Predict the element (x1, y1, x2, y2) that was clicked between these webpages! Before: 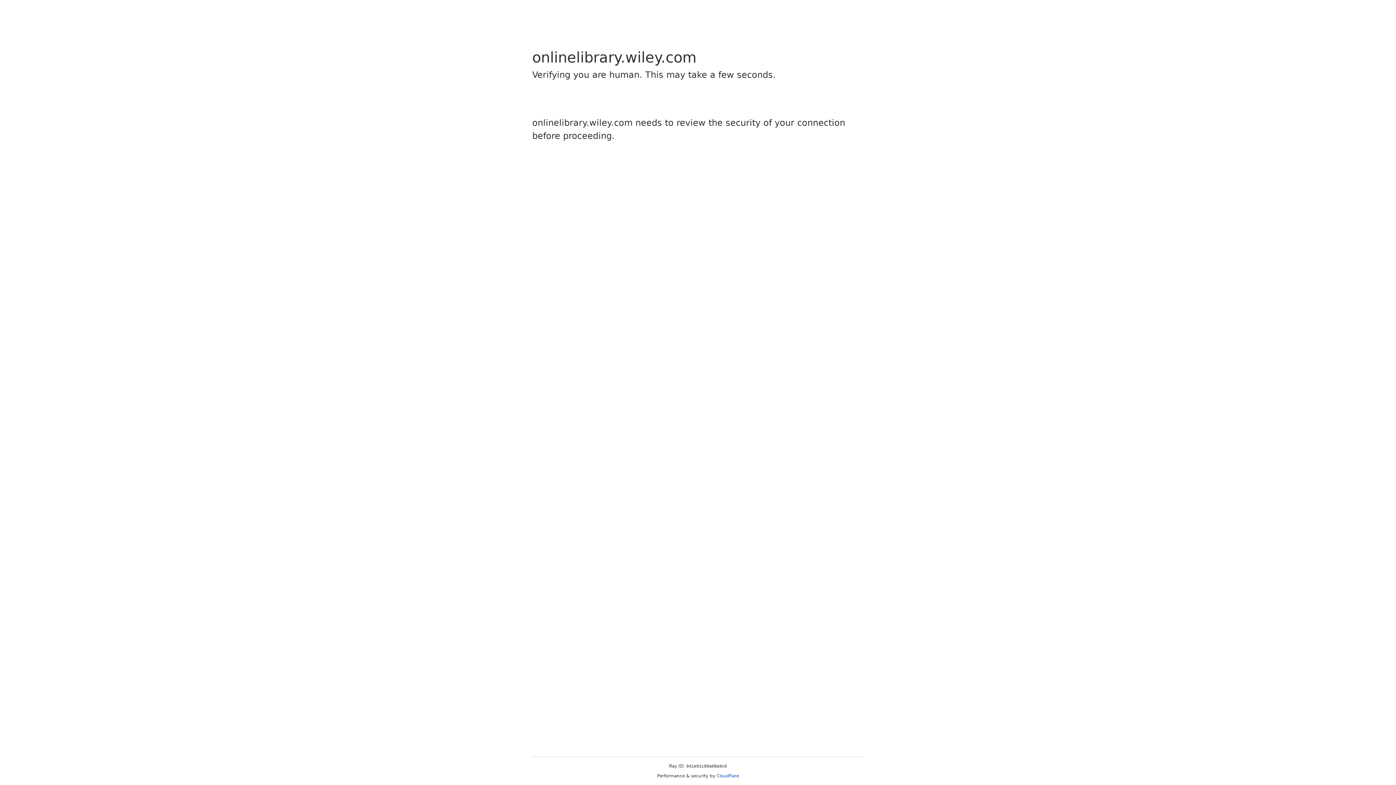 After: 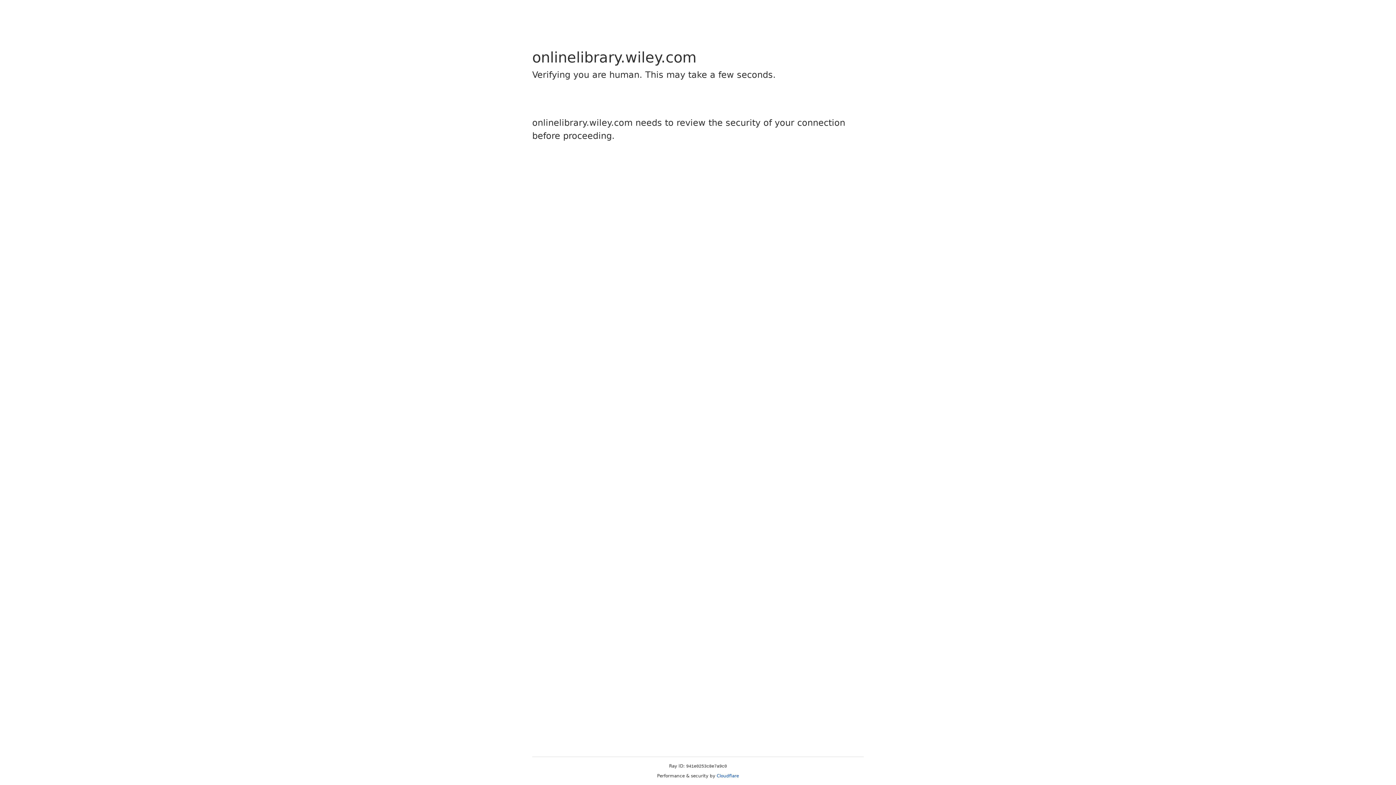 Action: label: Cloudflare bbox: (716, 773, 739, 778)